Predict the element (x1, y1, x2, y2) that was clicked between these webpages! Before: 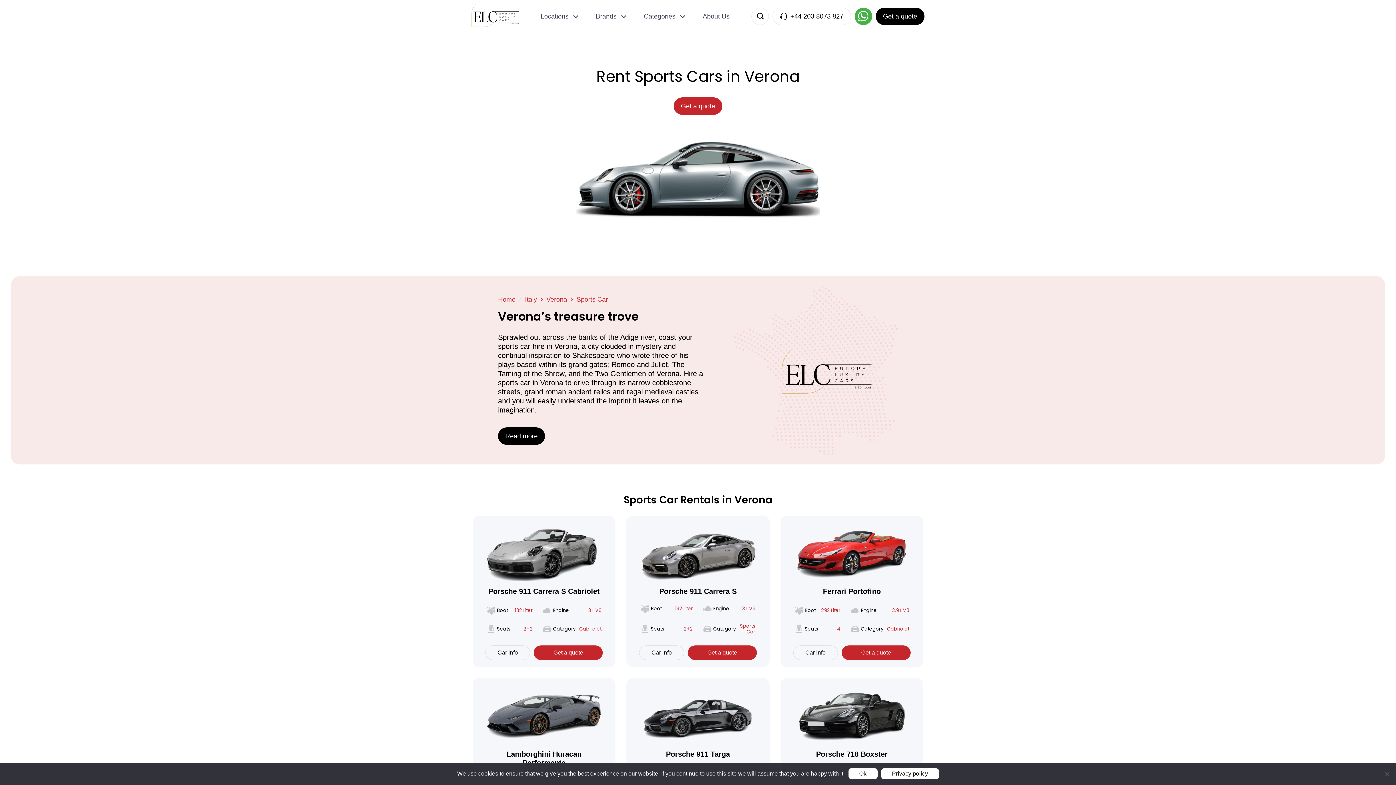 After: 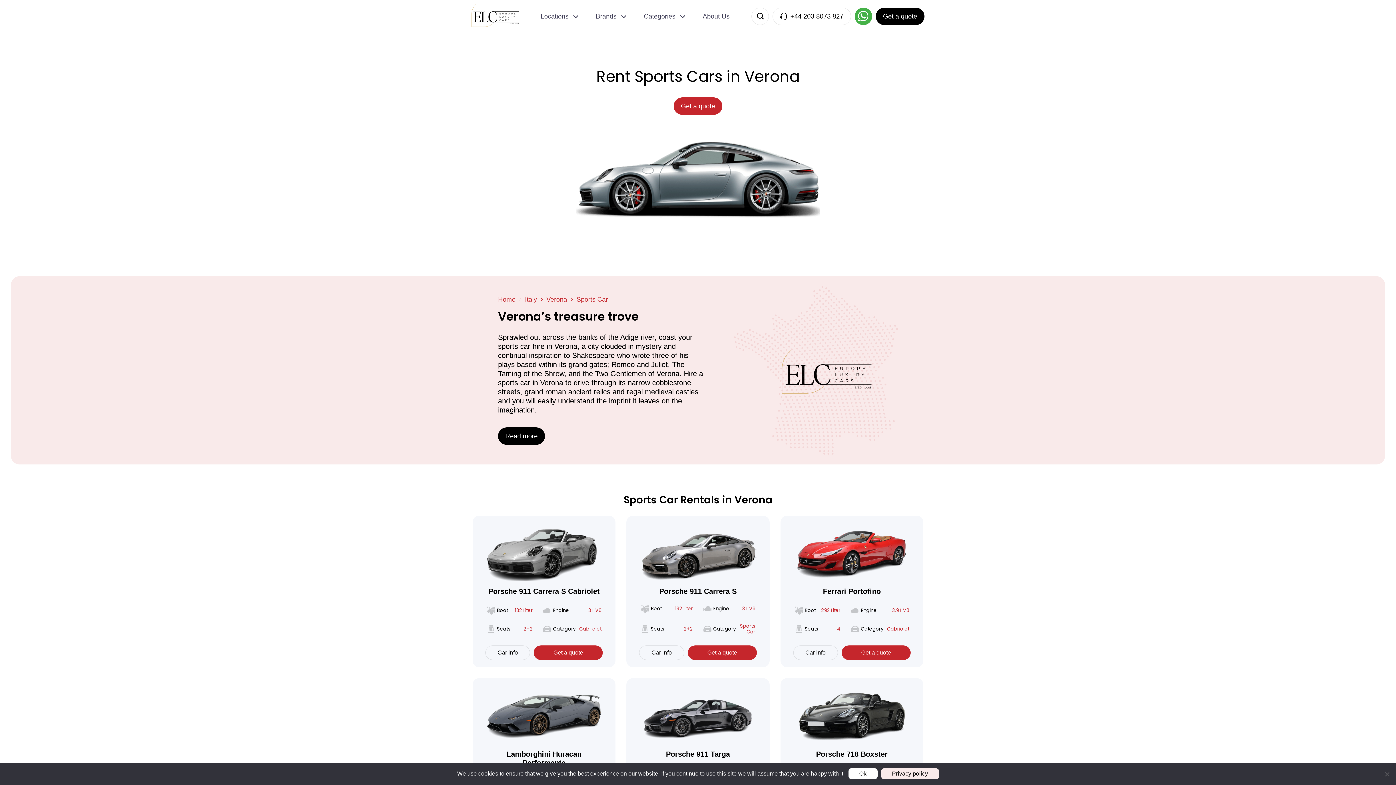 Action: bbox: (881, 768, 939, 779) label: Privacy policy